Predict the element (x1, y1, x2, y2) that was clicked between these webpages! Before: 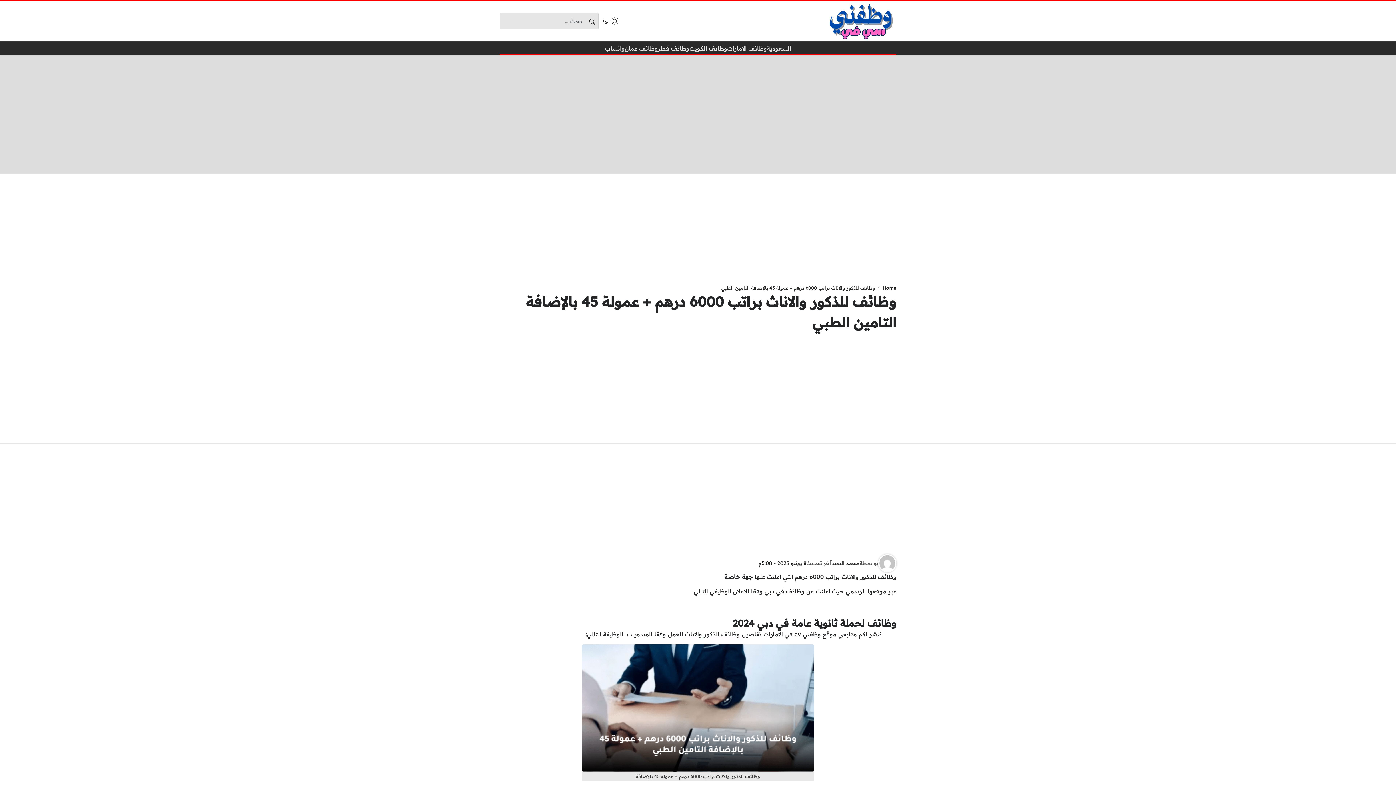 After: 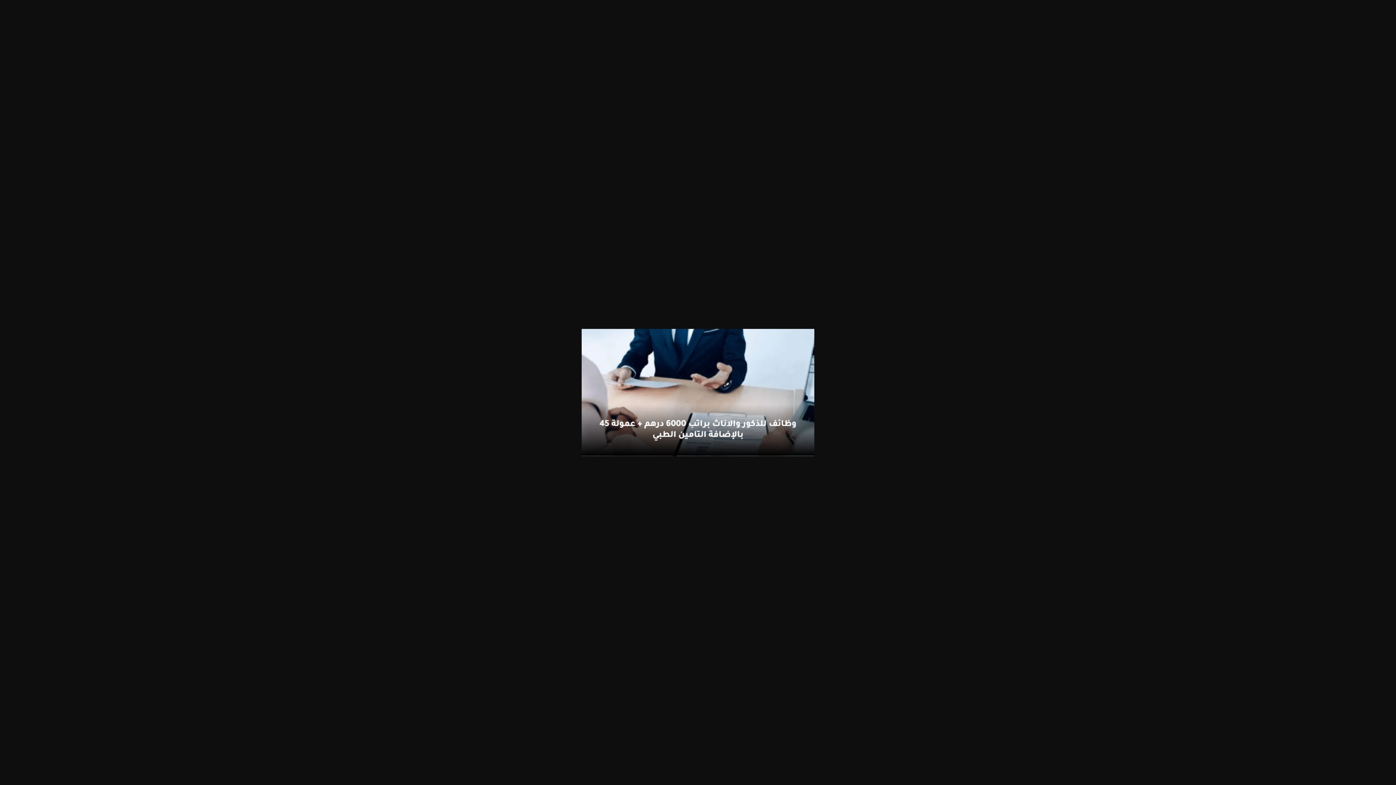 Action: bbox: (581, 704, 814, 711)